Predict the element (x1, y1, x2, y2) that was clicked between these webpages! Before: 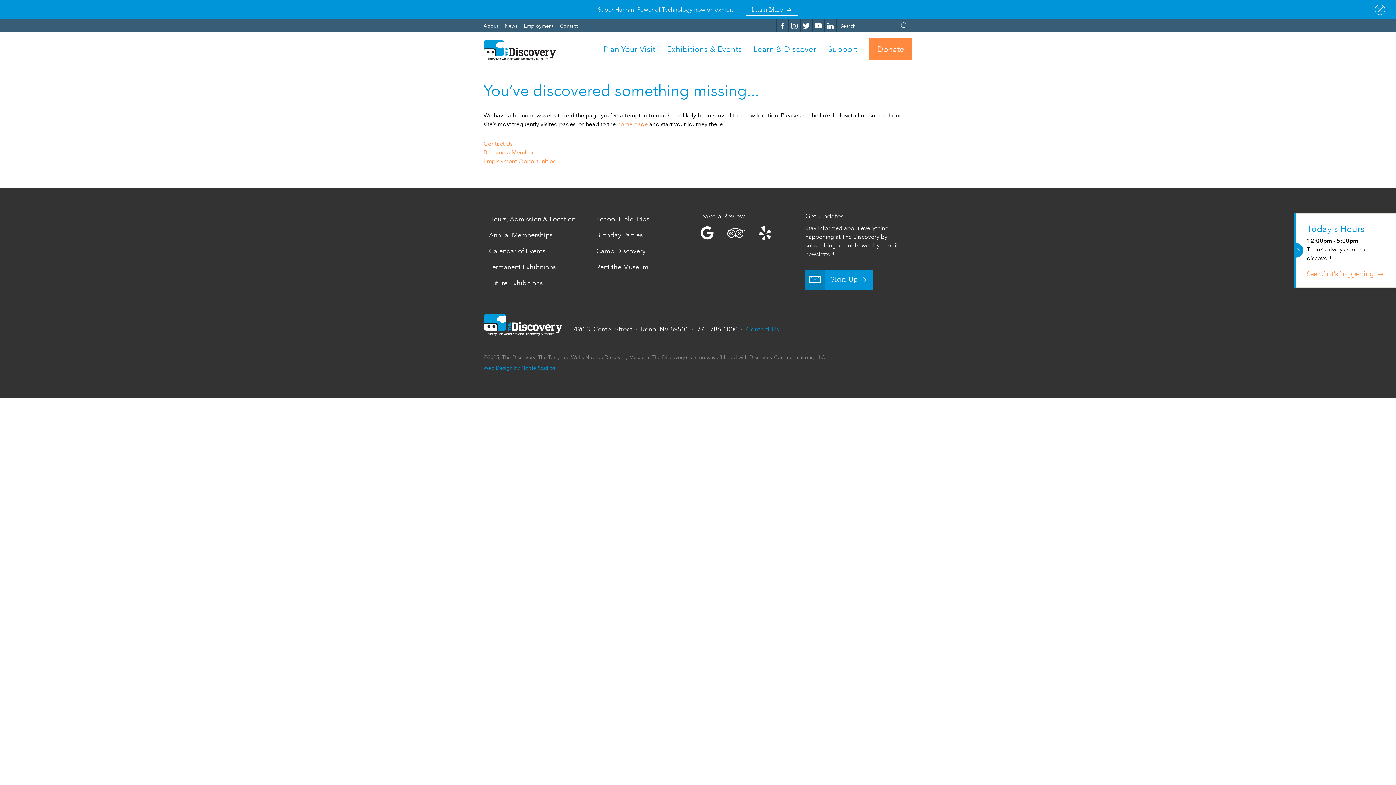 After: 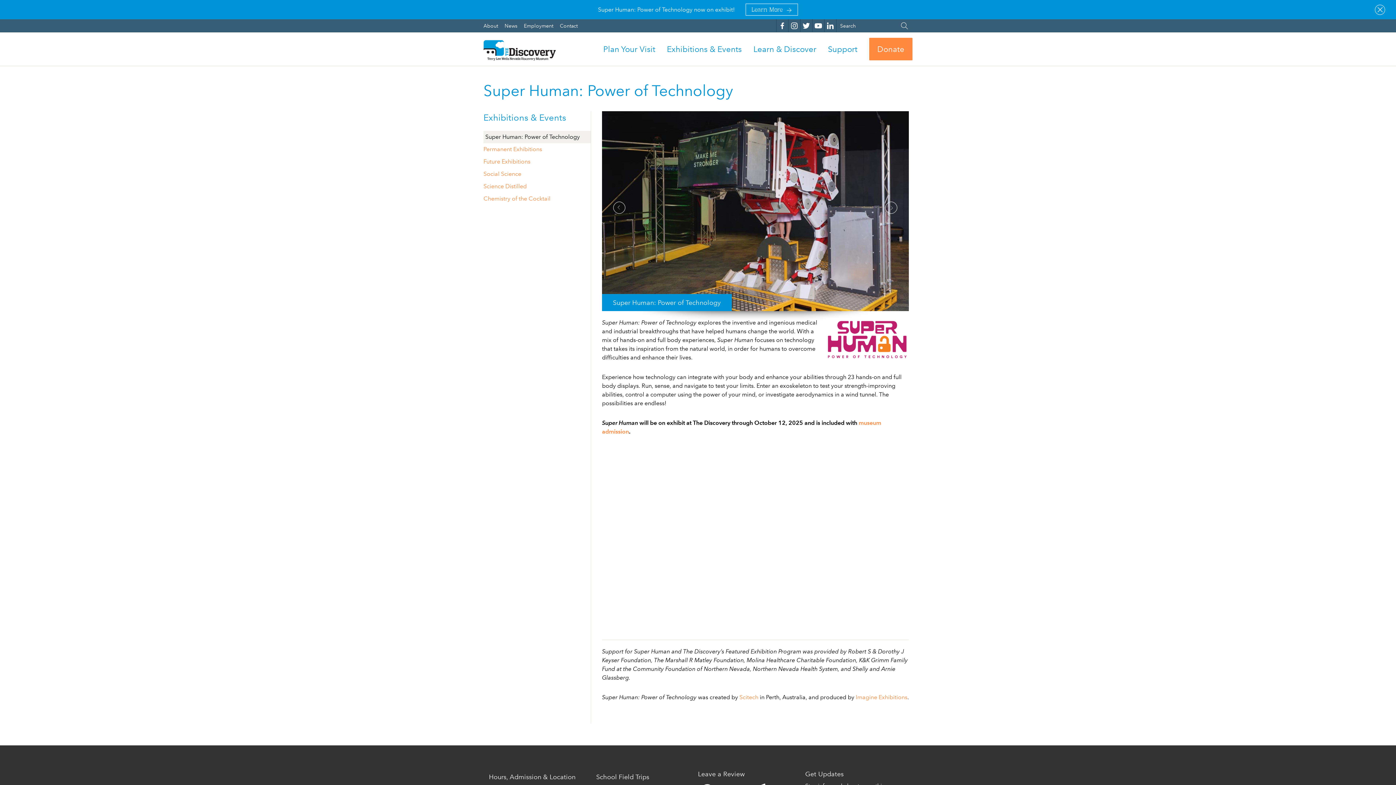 Action: bbox: (745, 3, 798, 15) label: Learn More